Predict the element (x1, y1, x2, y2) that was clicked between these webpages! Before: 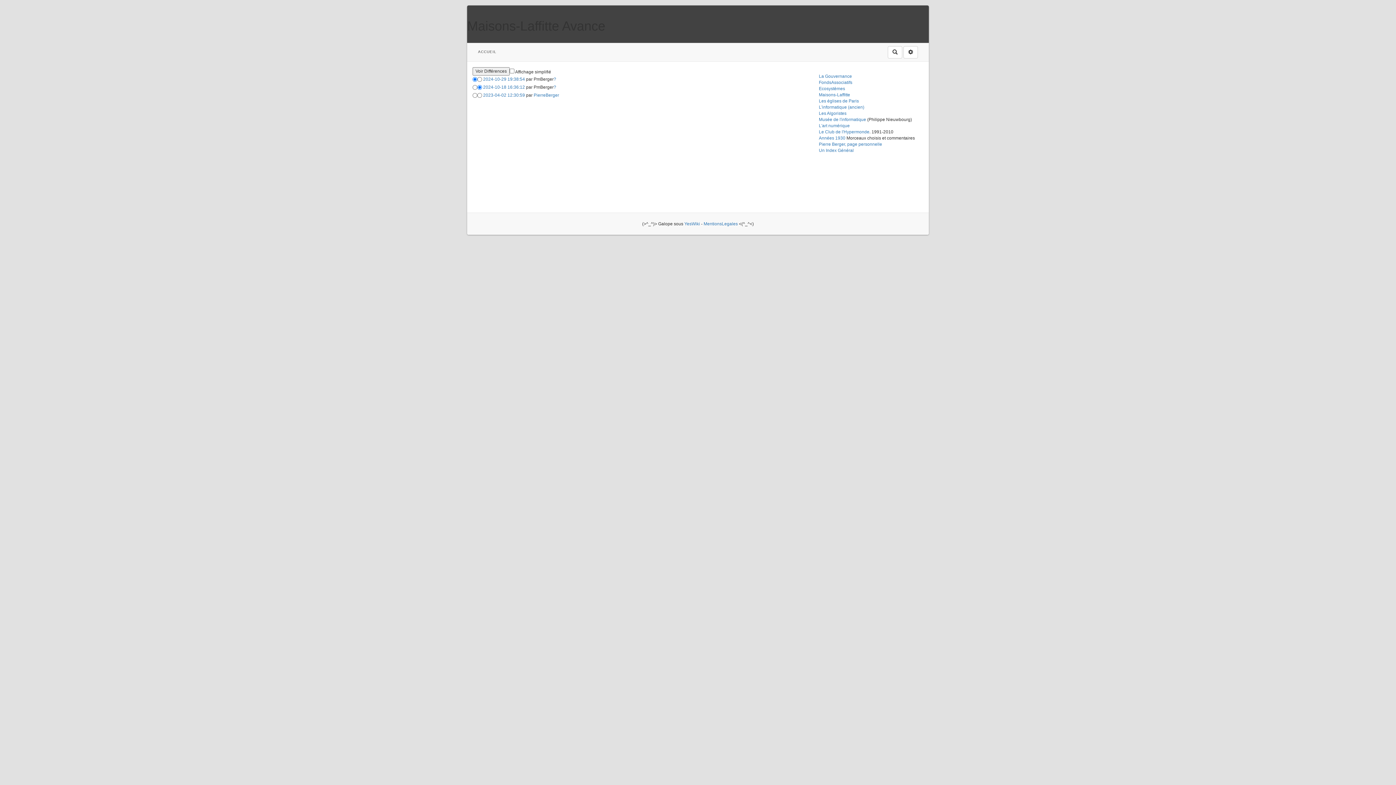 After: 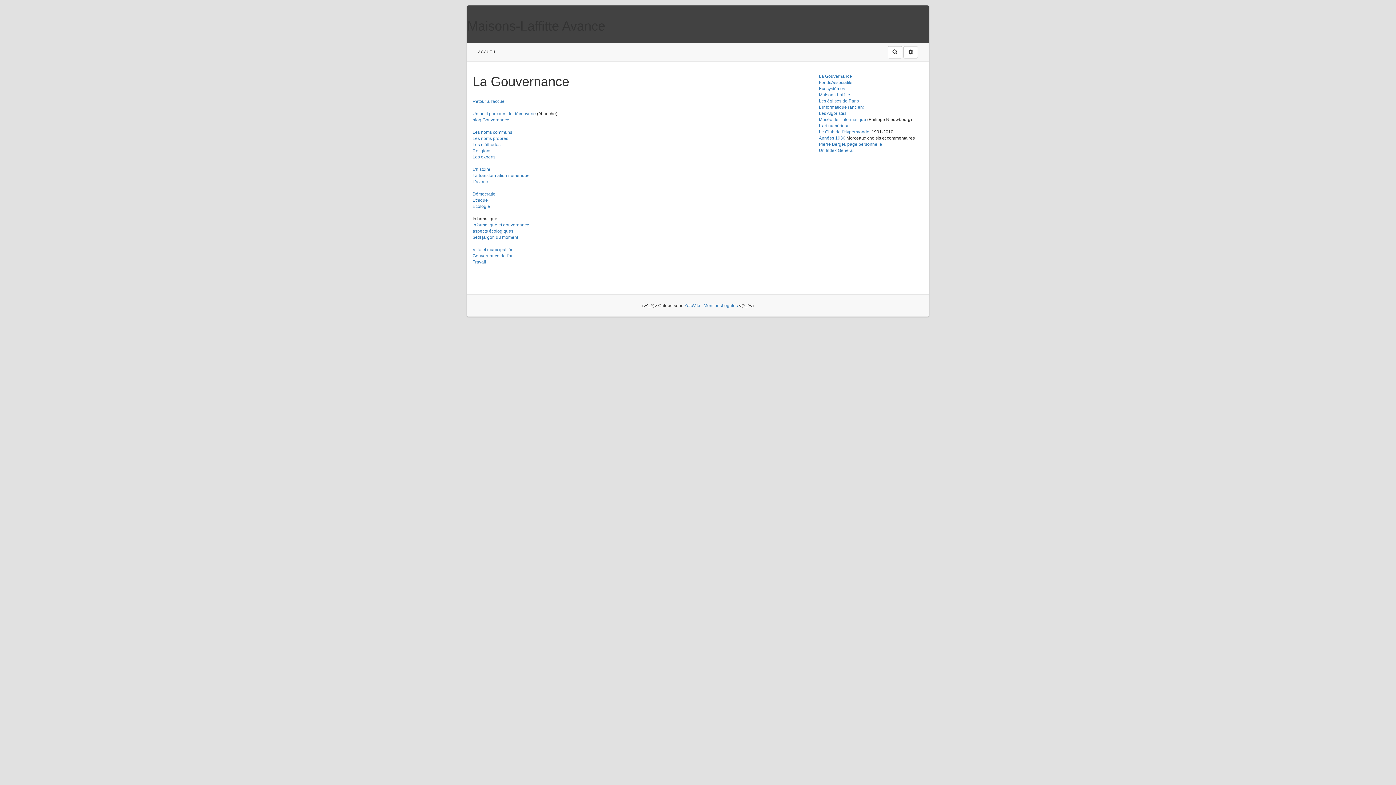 Action: bbox: (819, 73, 852, 78) label: La Gouvernance